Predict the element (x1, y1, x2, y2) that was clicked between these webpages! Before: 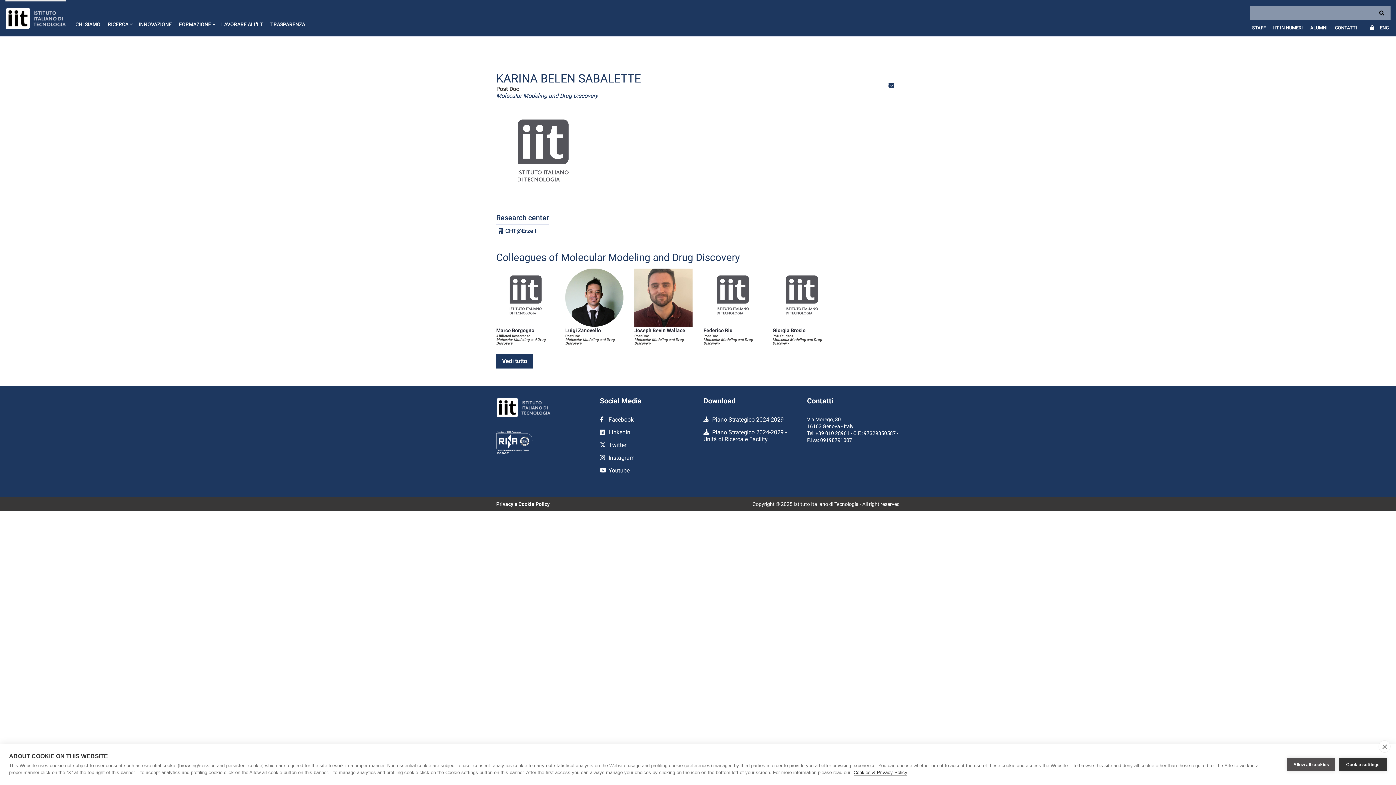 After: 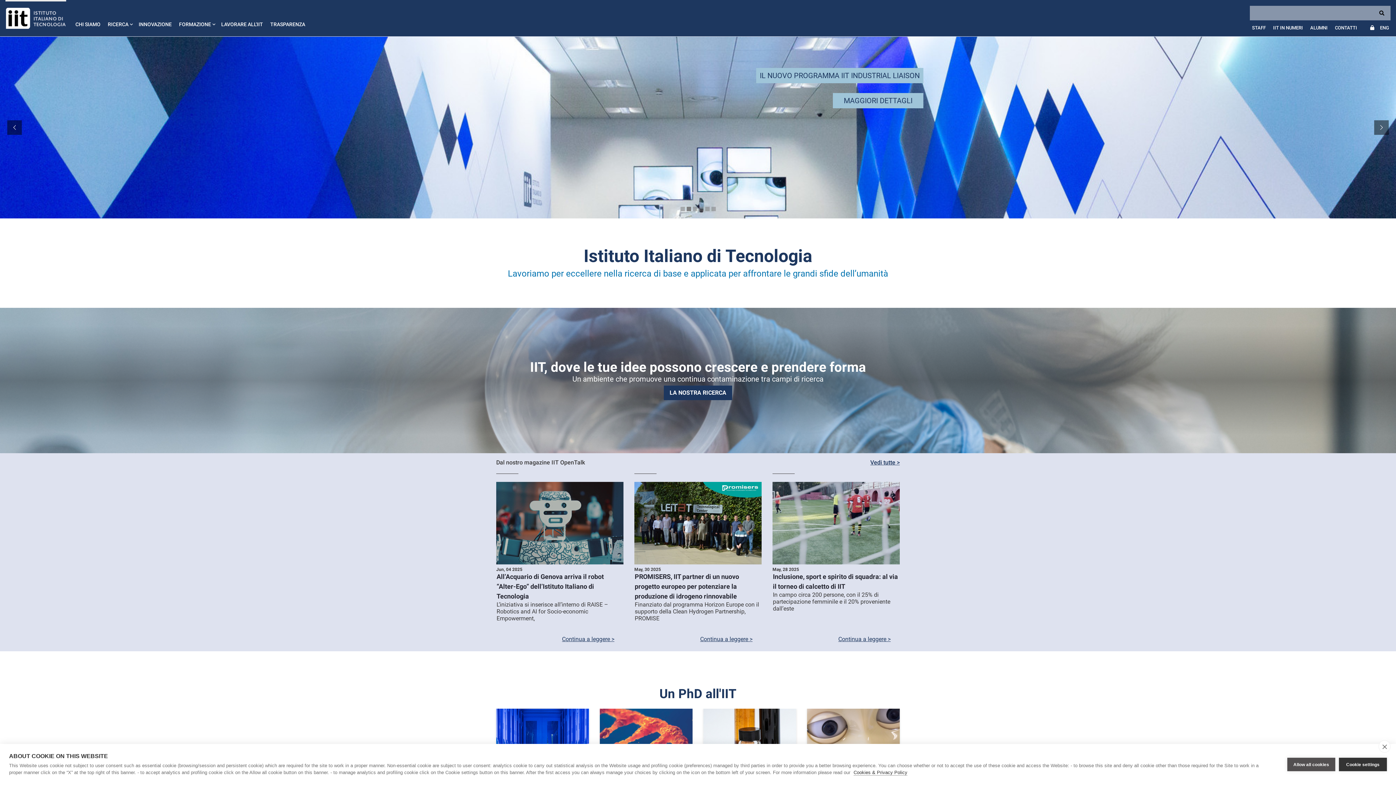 Action: bbox: (5, 0, 66, 36)